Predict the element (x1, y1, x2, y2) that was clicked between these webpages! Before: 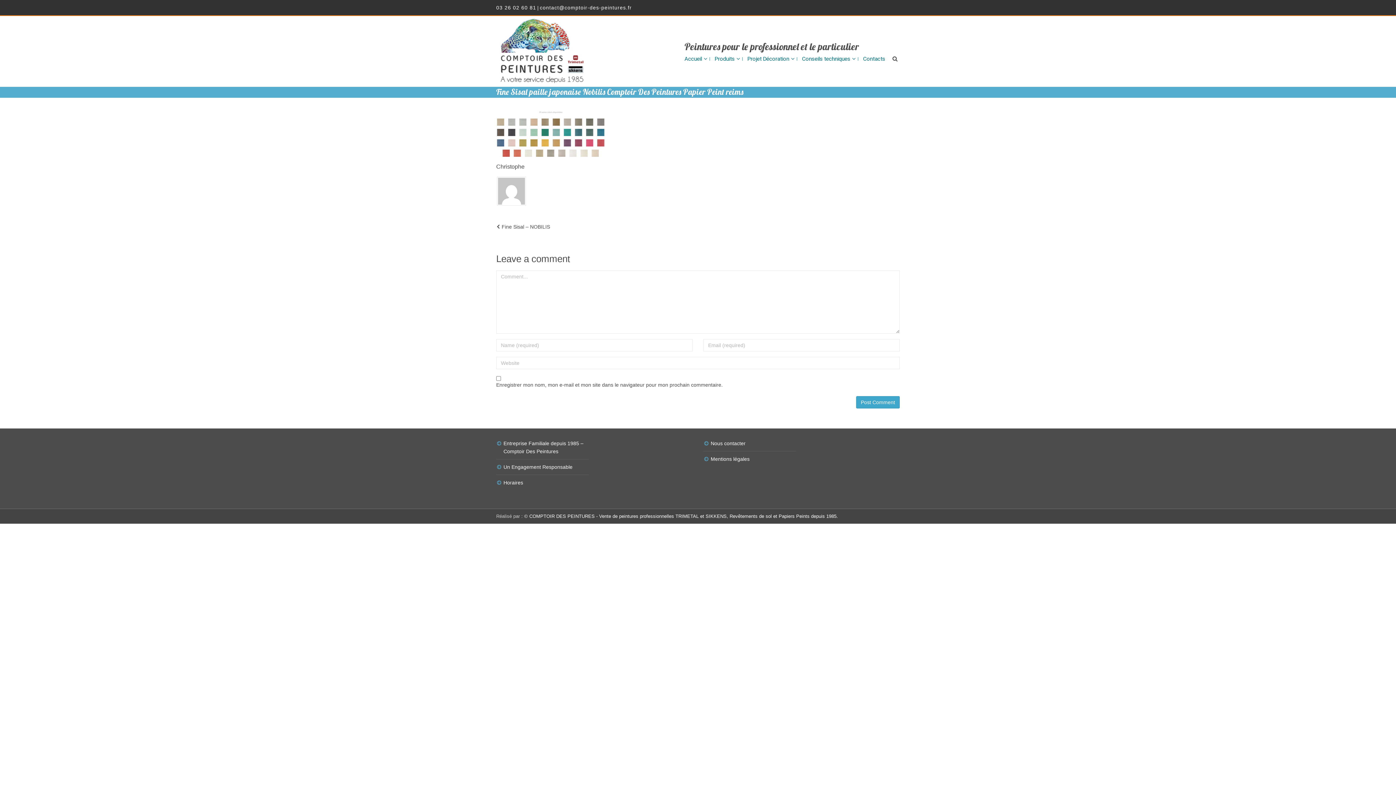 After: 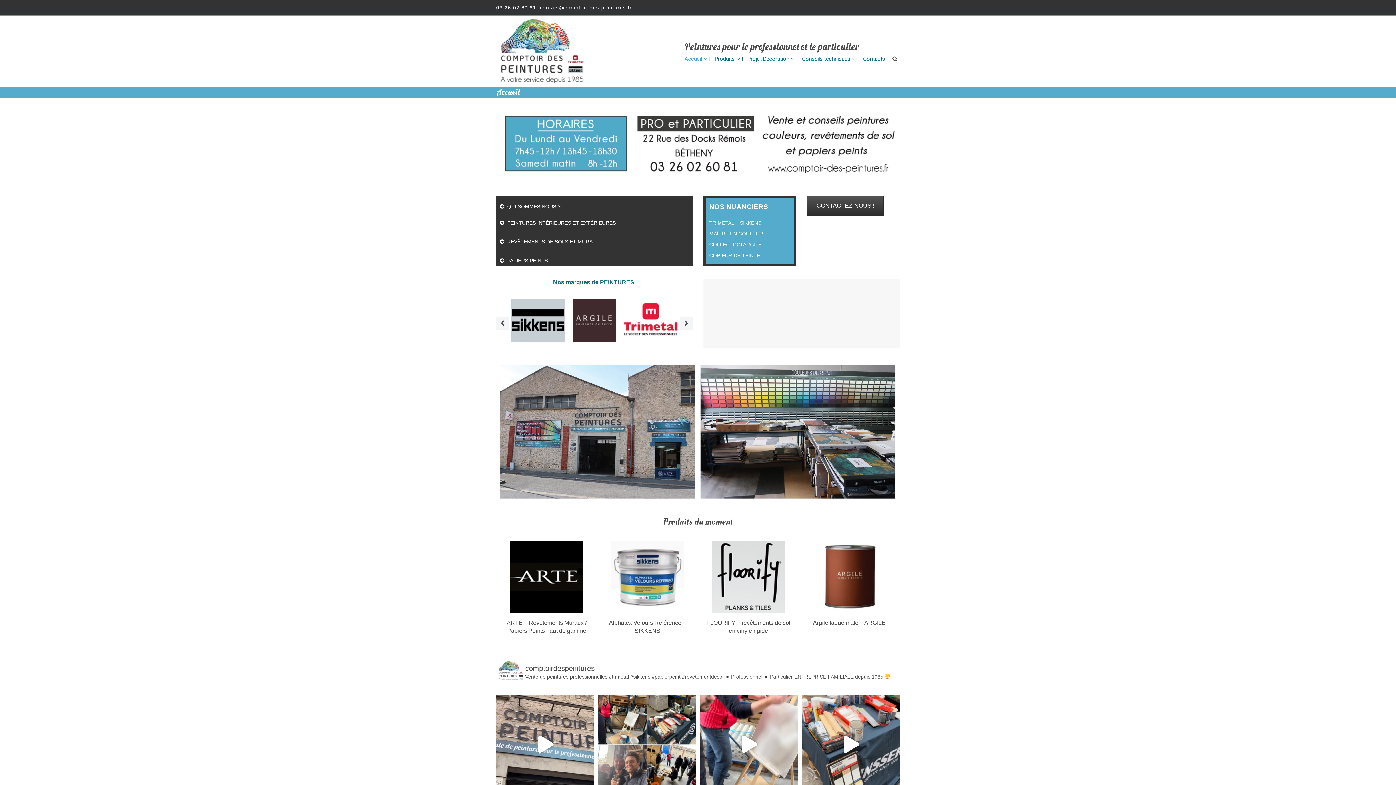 Action: bbox: (684, 48, 707, 69) label: Accueil